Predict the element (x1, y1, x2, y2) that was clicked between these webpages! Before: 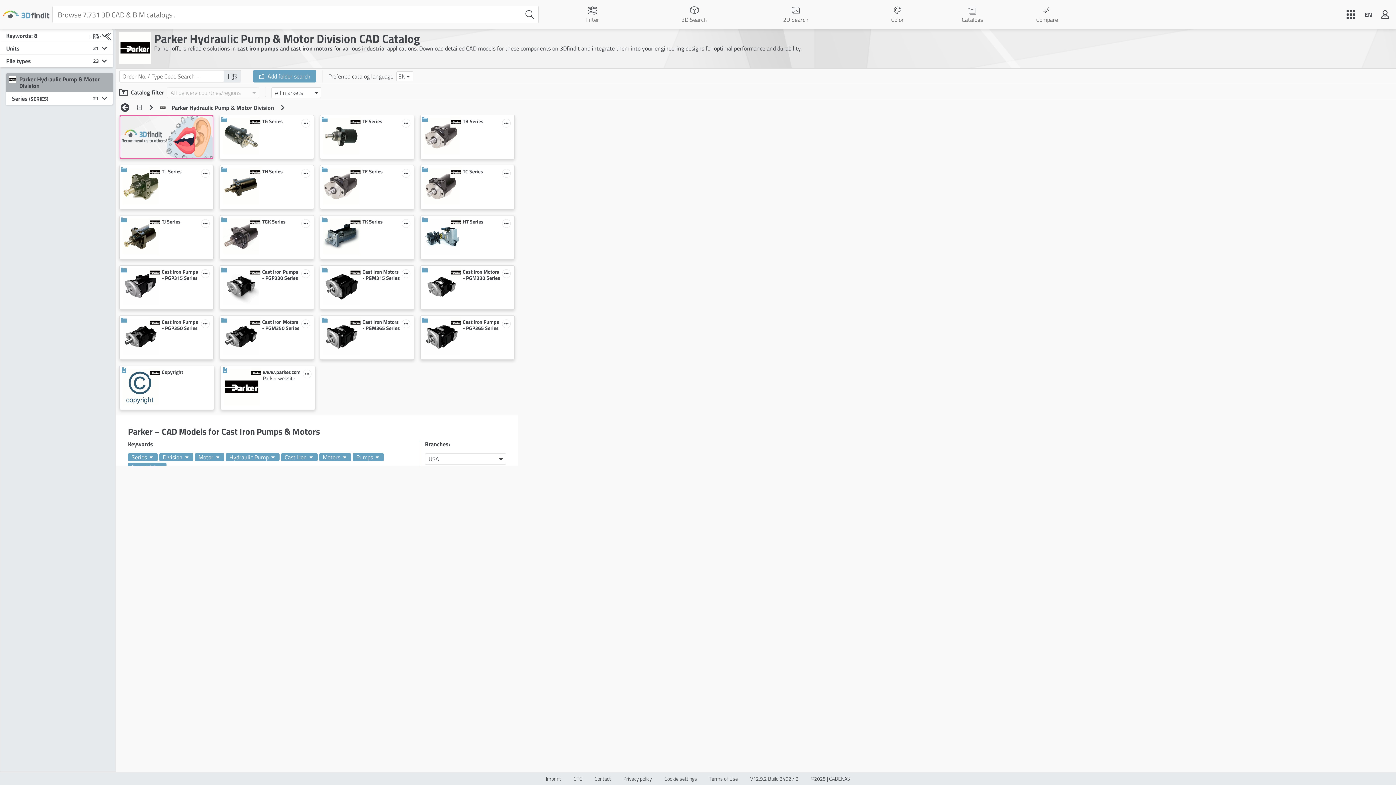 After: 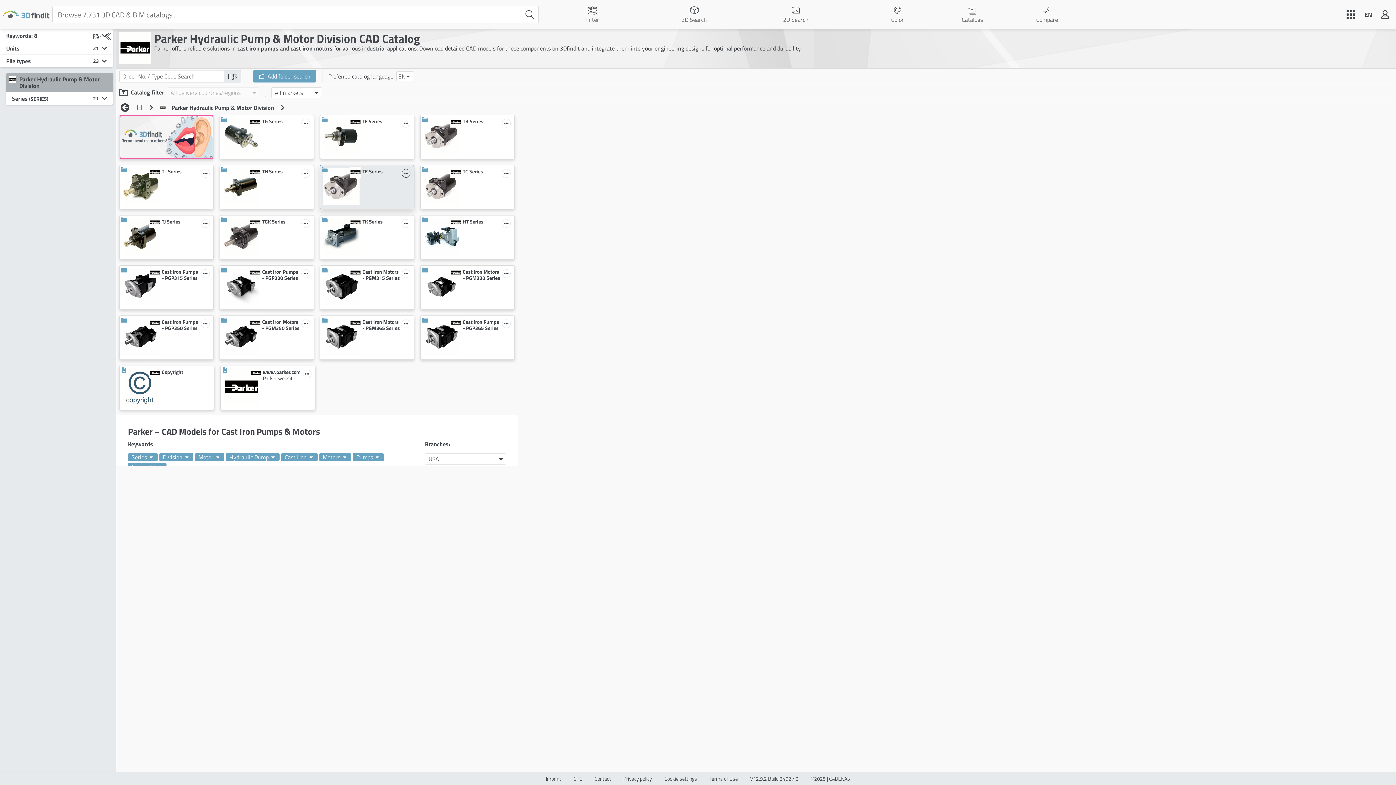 Action: bbox: (401, 169, 410, 177)